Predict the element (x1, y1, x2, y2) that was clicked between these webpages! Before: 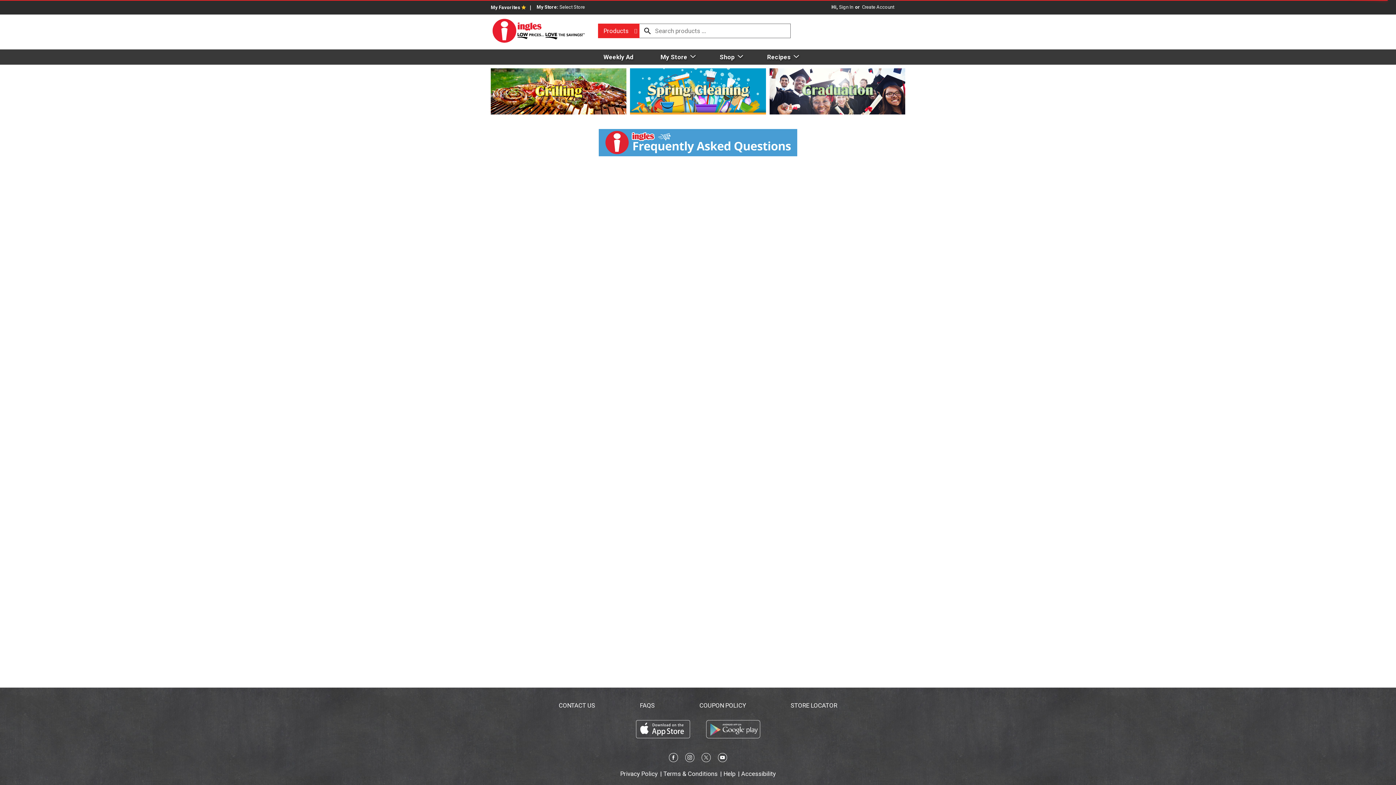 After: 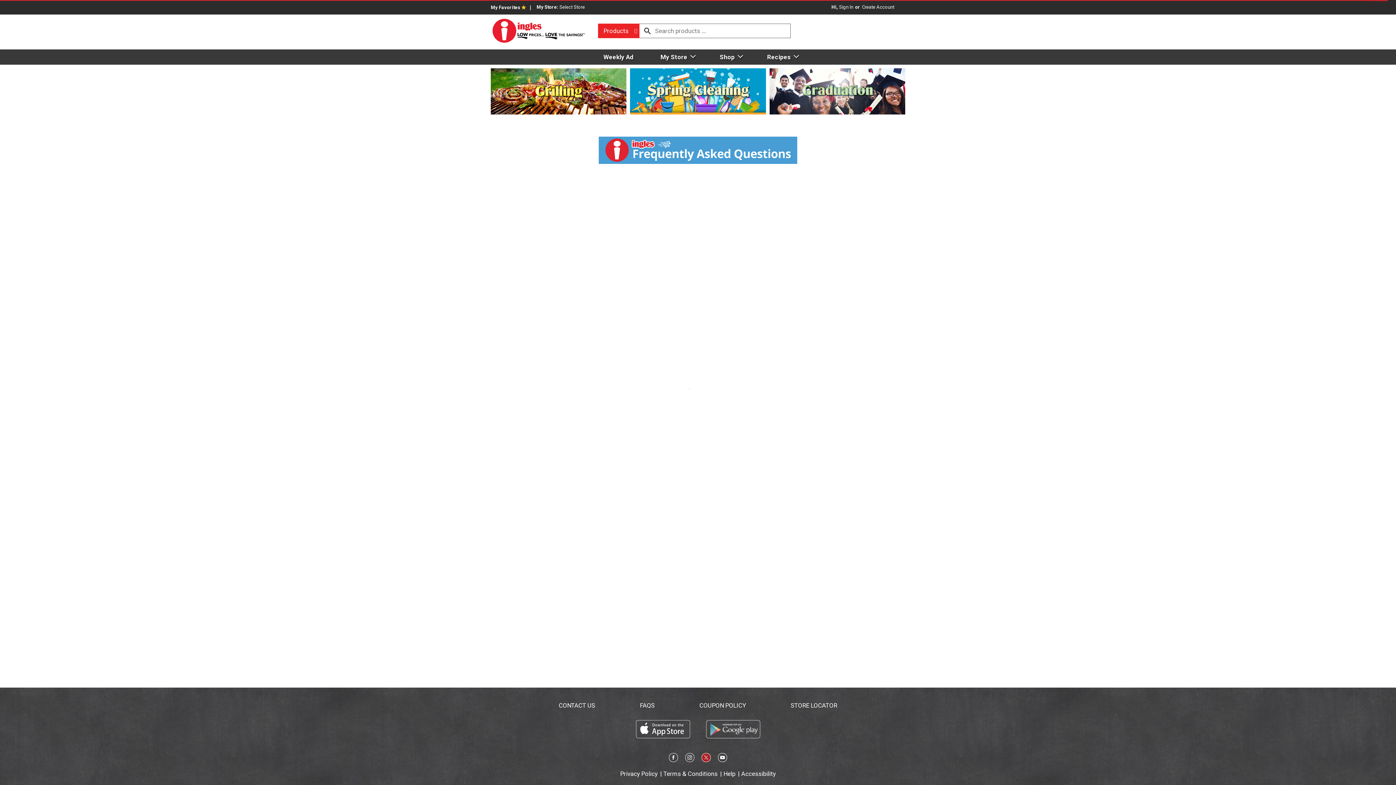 Action: bbox: (701, 756, 710, 762)